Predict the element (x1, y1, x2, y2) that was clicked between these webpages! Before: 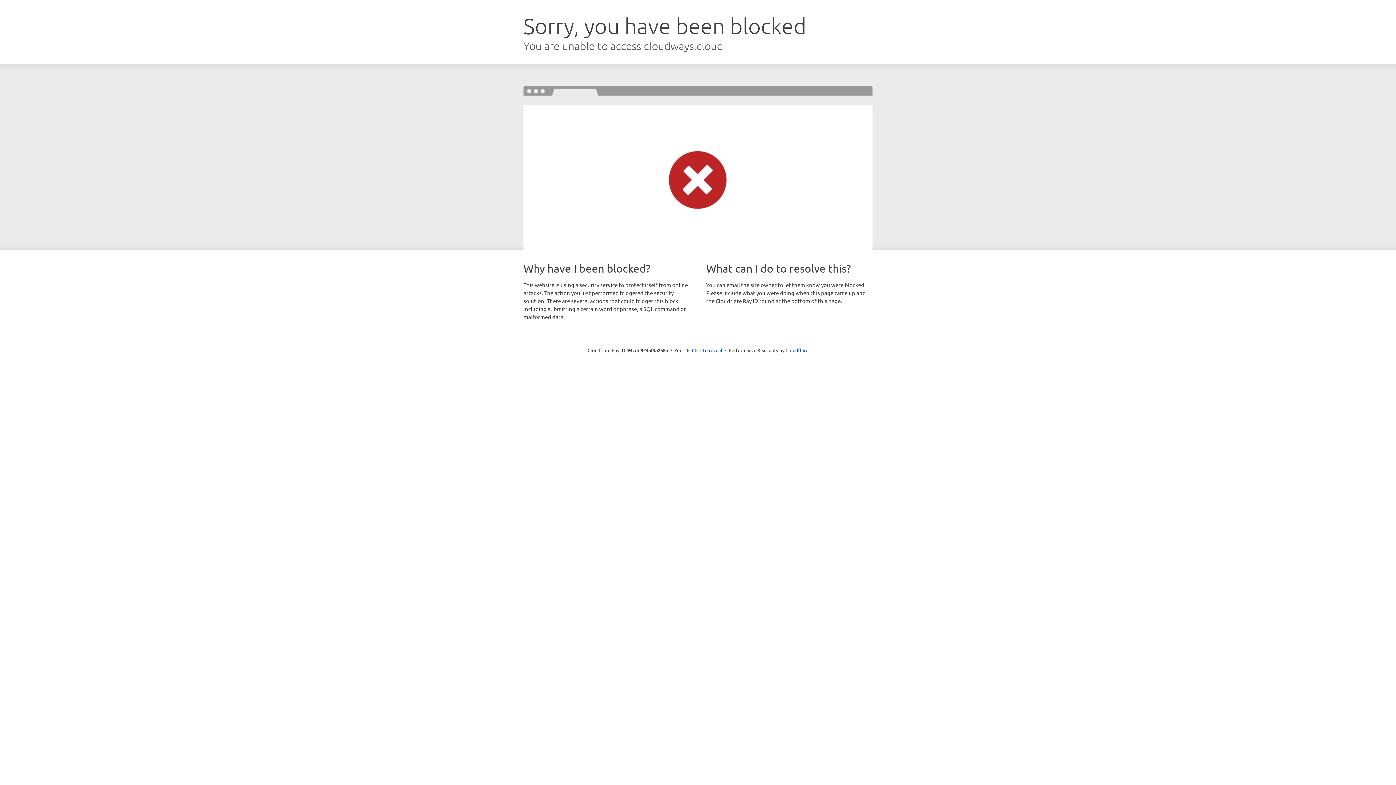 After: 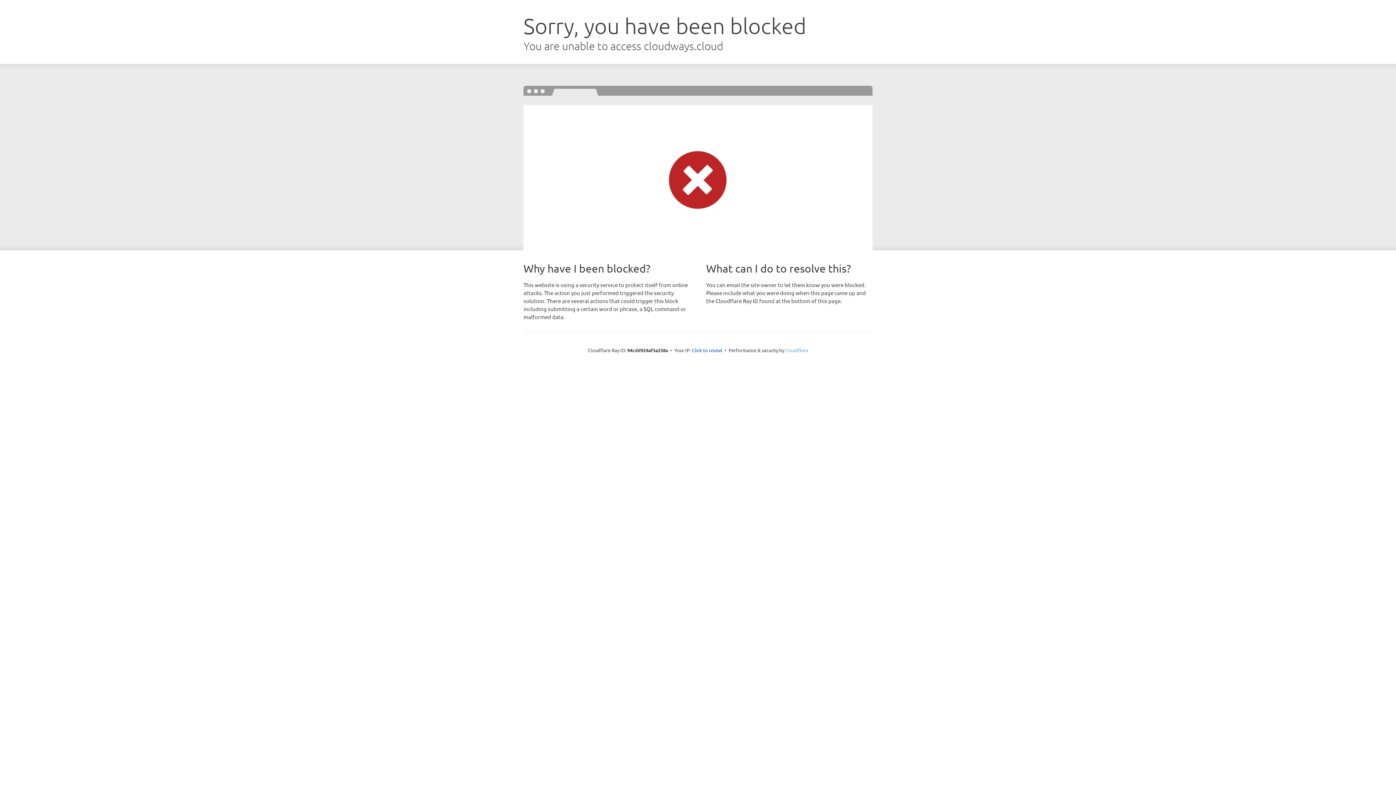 Action: label: Cloudflare bbox: (785, 347, 808, 353)